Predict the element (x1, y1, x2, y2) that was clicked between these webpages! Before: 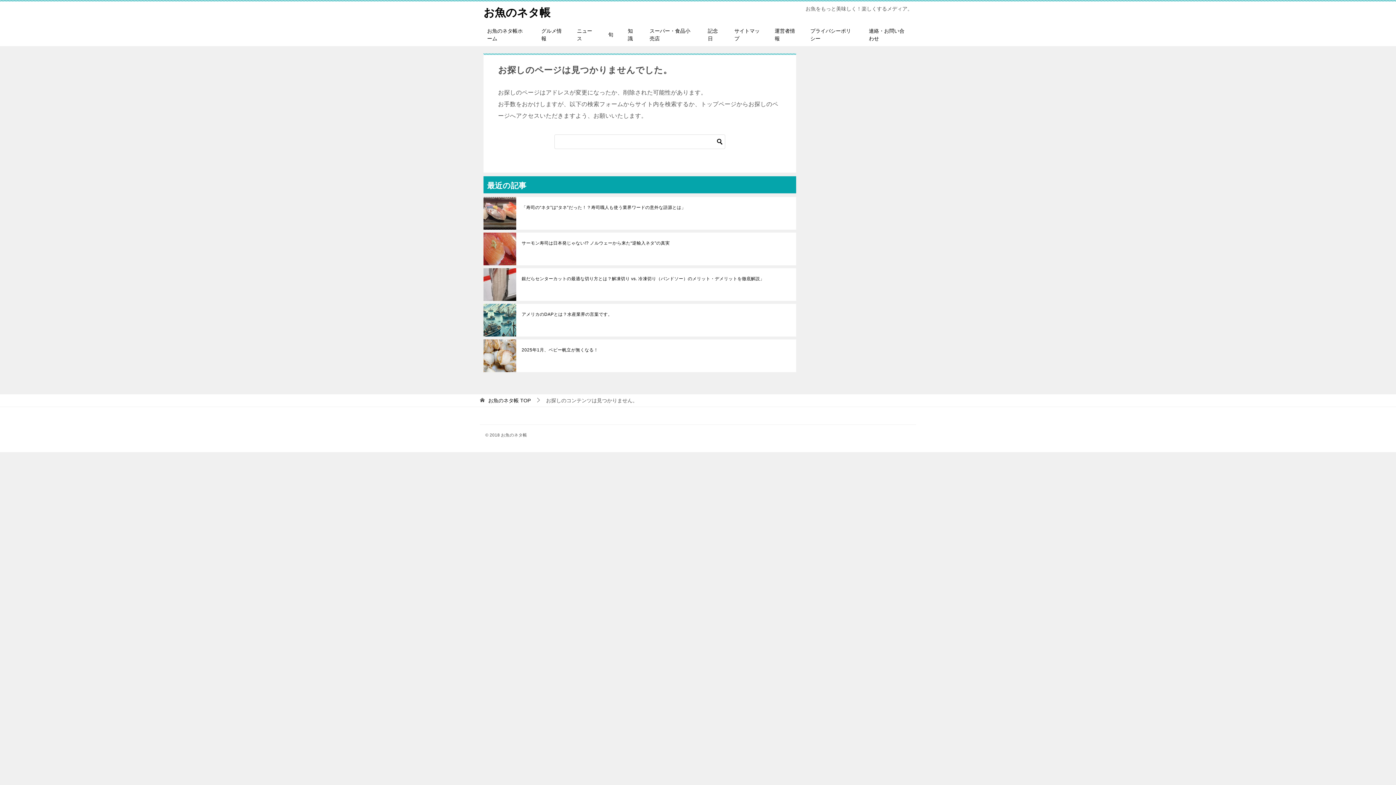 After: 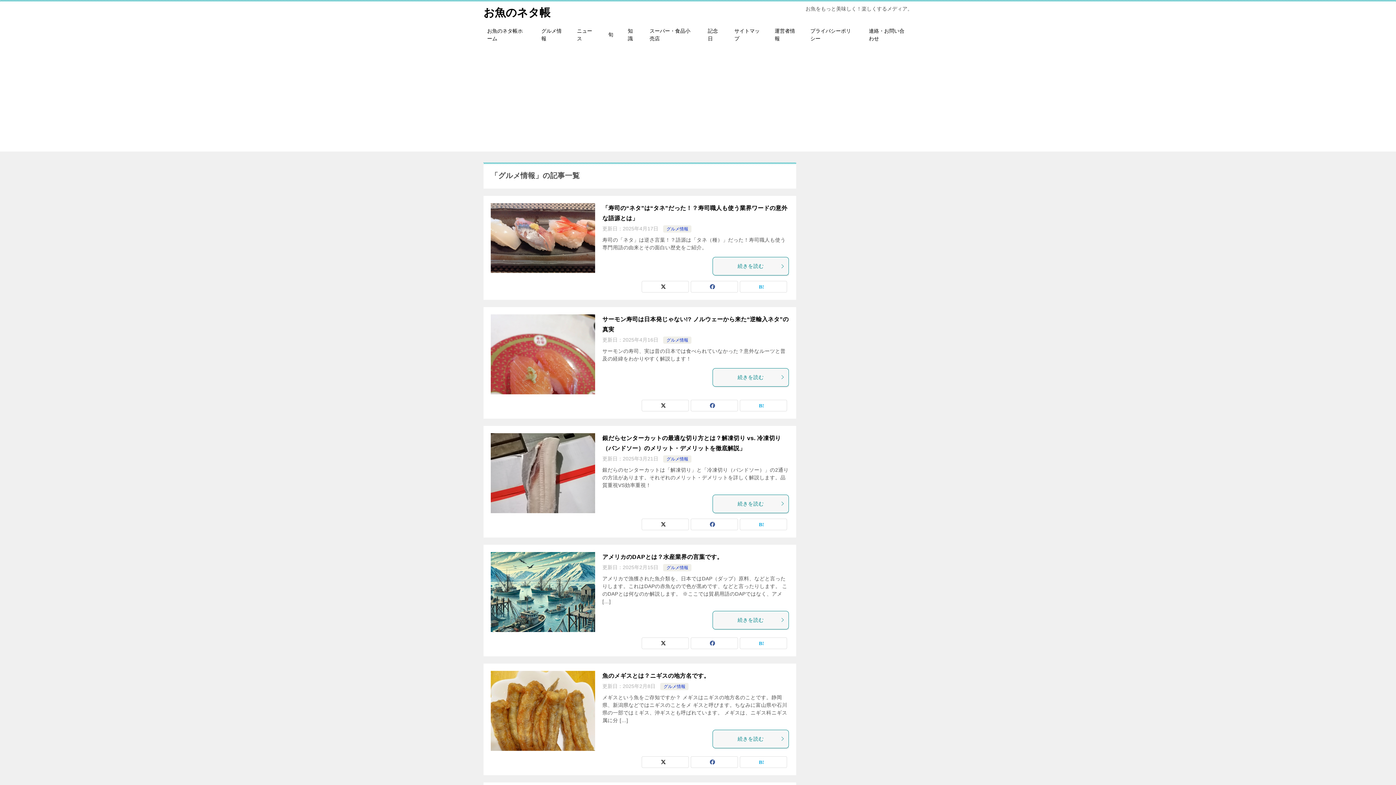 Action: label: グルメ情報 bbox: (534, 23, 569, 46)